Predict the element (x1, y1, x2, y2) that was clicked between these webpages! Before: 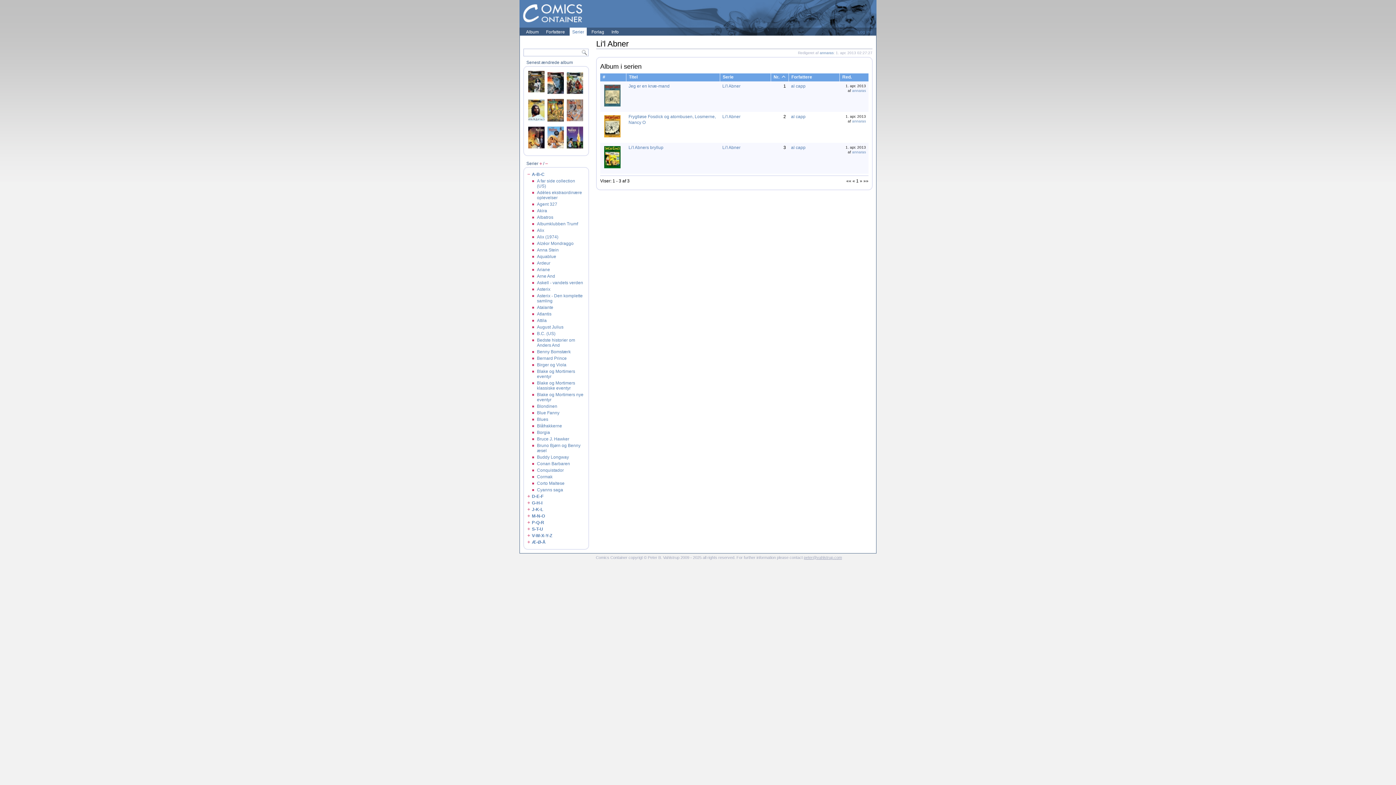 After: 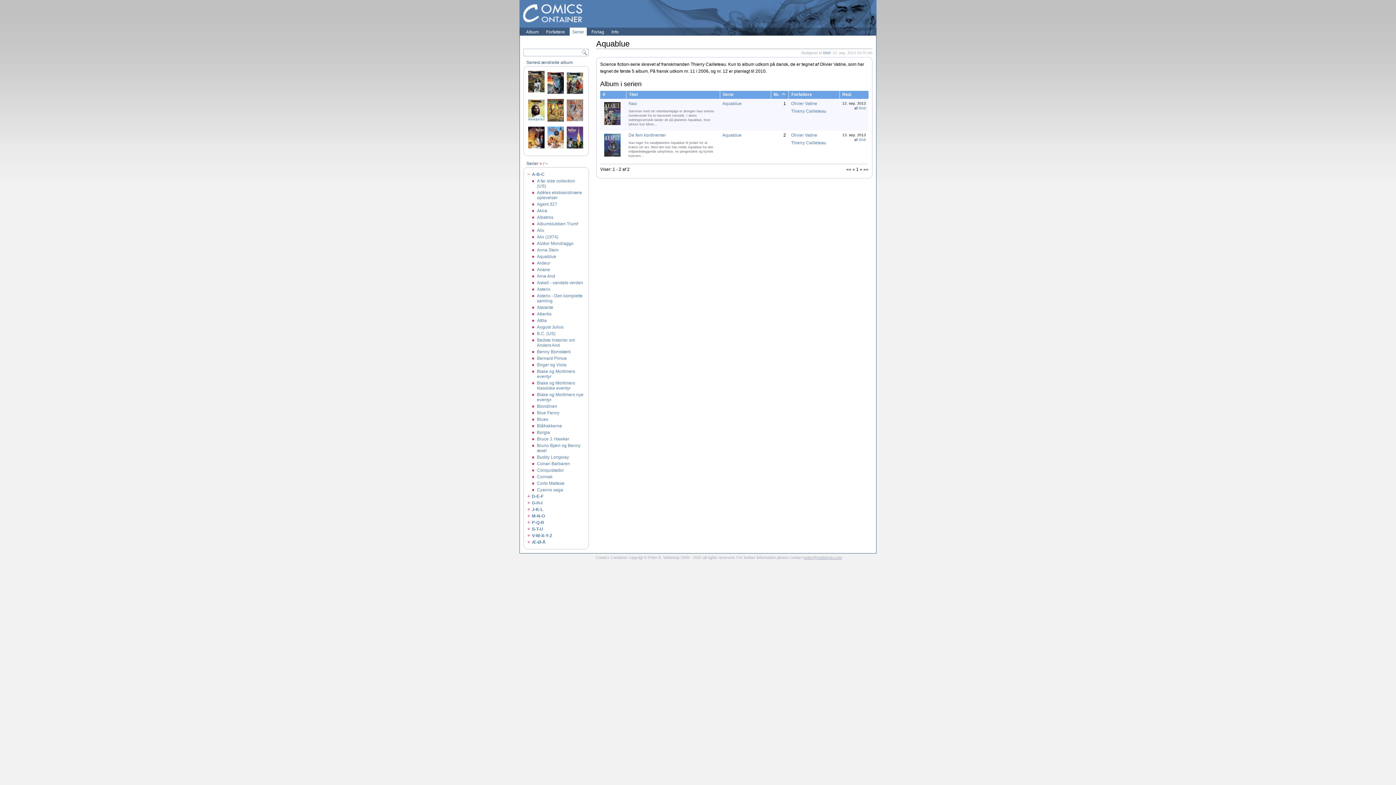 Action: bbox: (537, 254, 556, 259) label: Aquablue